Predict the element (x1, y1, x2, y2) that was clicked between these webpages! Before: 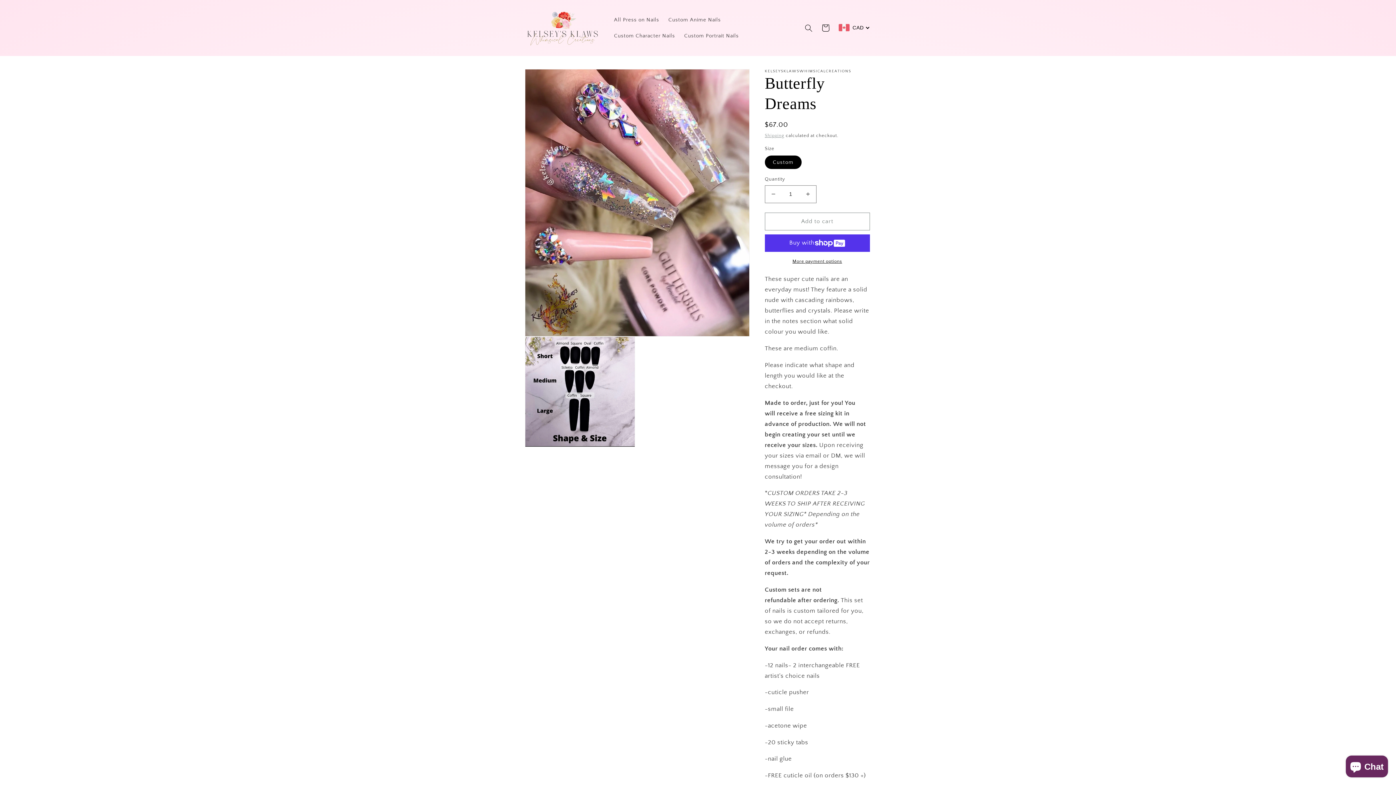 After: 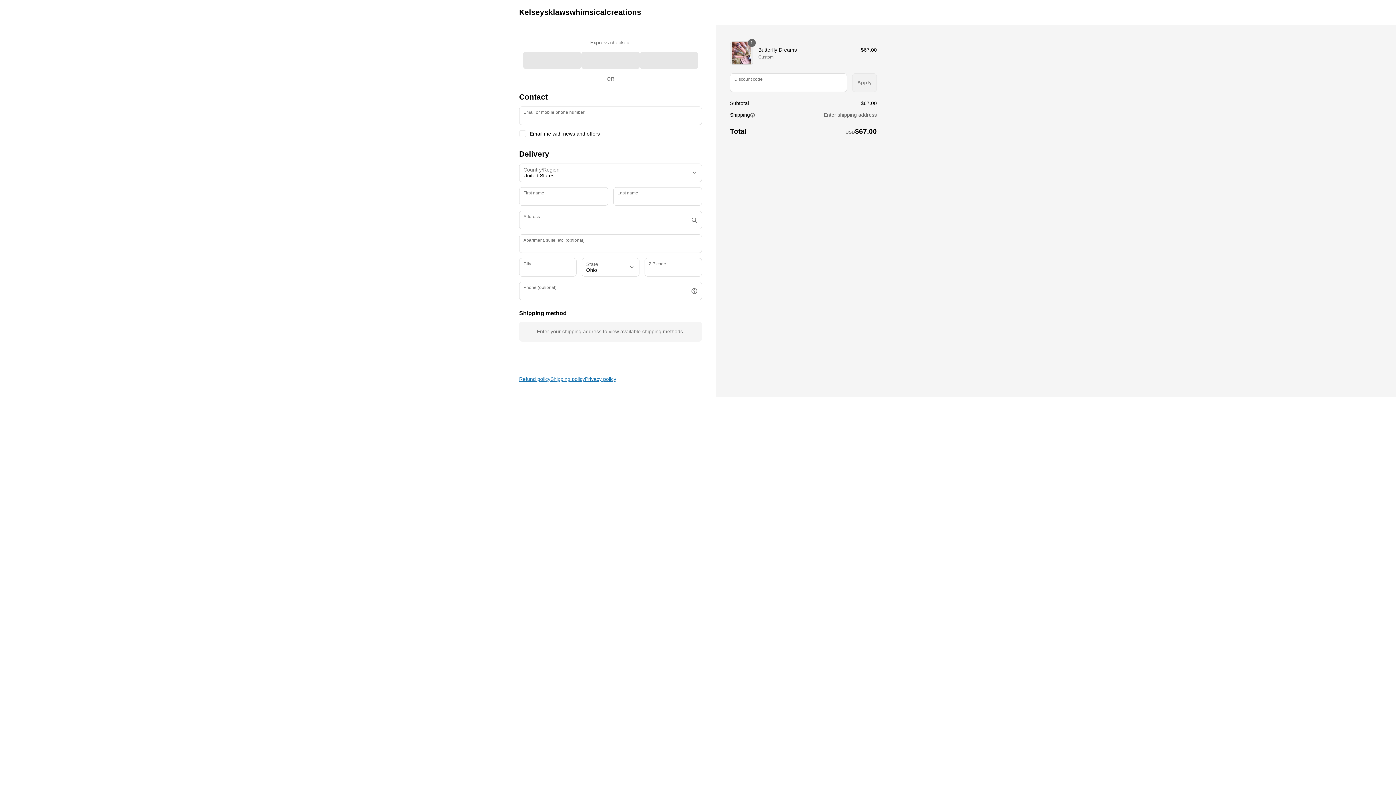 Action: bbox: (765, 258, 870, 264) label: More payment options